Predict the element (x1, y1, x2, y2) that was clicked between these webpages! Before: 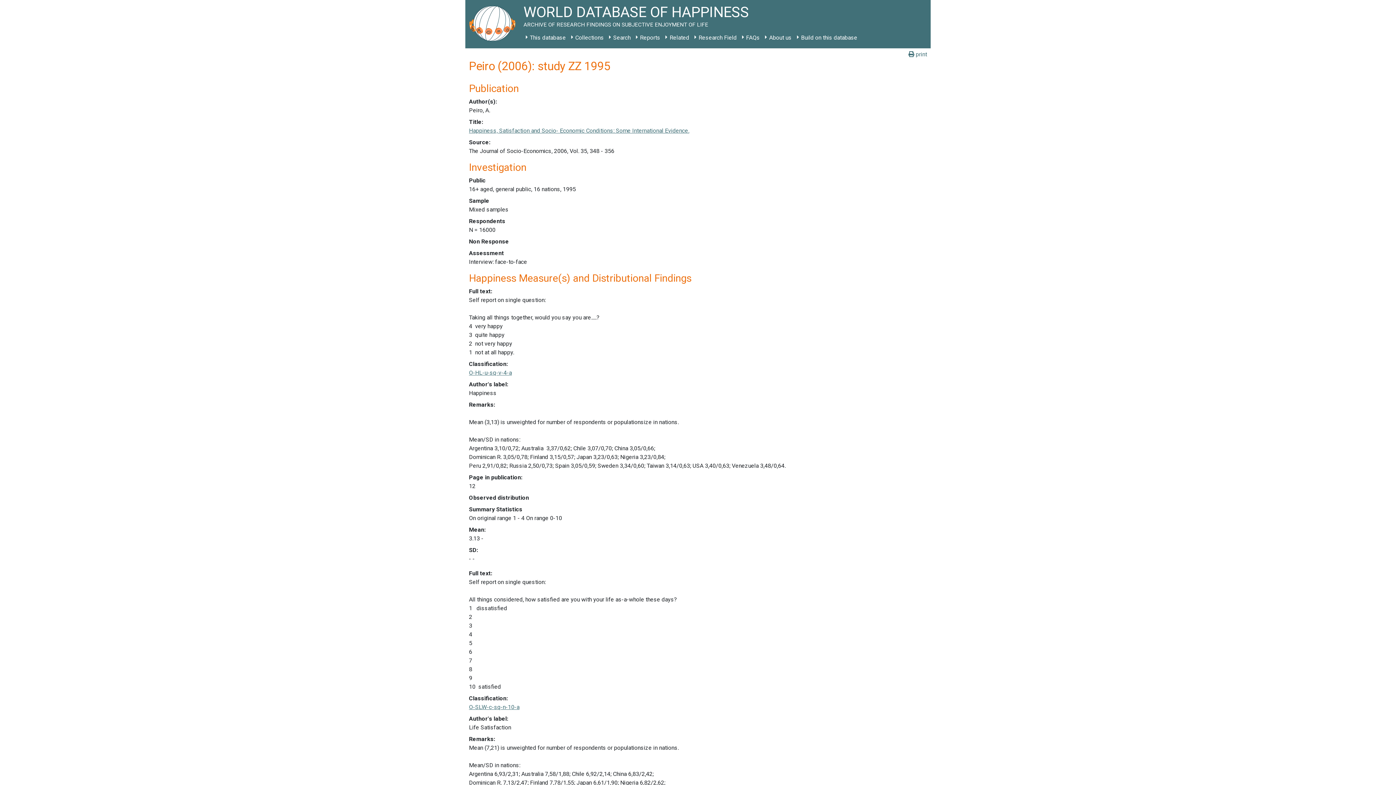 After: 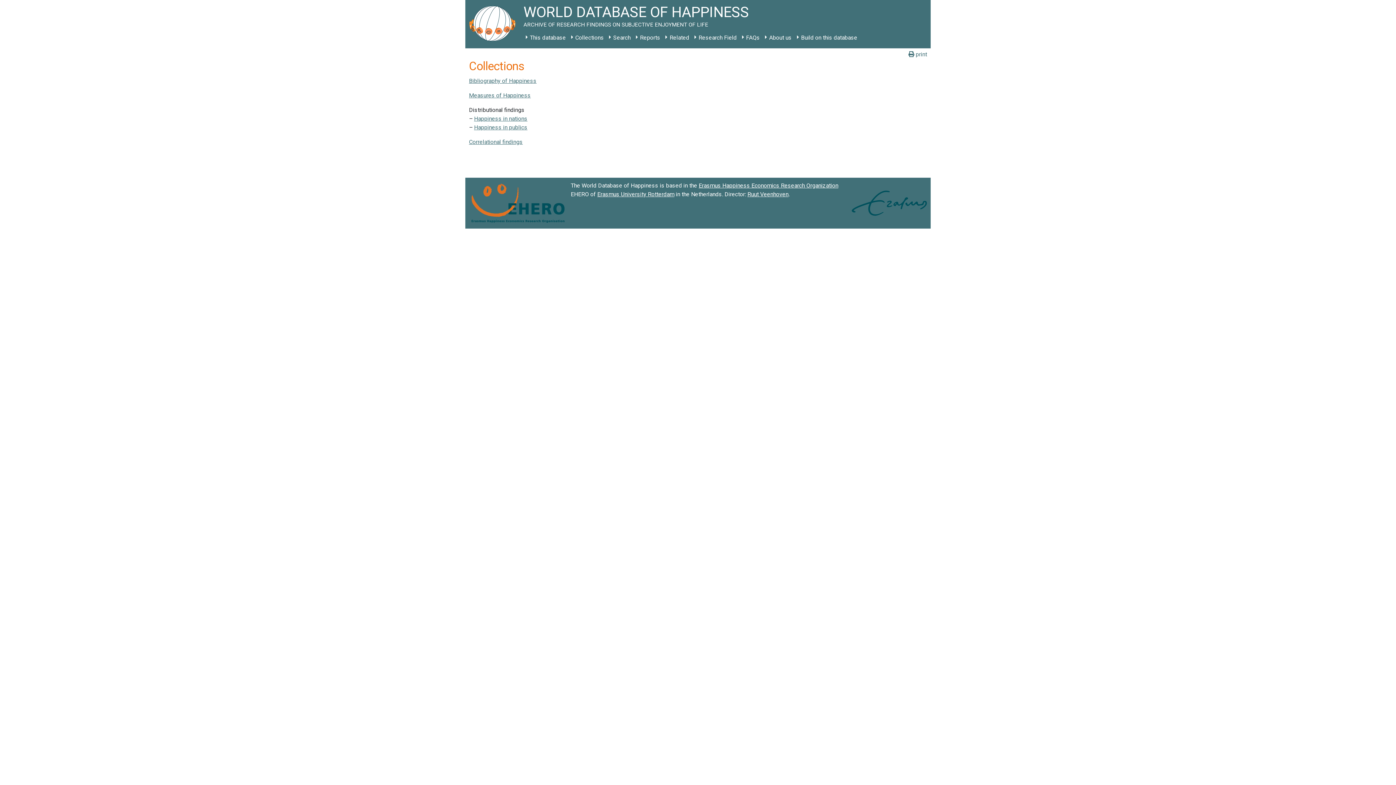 Action: bbox: (568, 31, 606, 44) label: Collections